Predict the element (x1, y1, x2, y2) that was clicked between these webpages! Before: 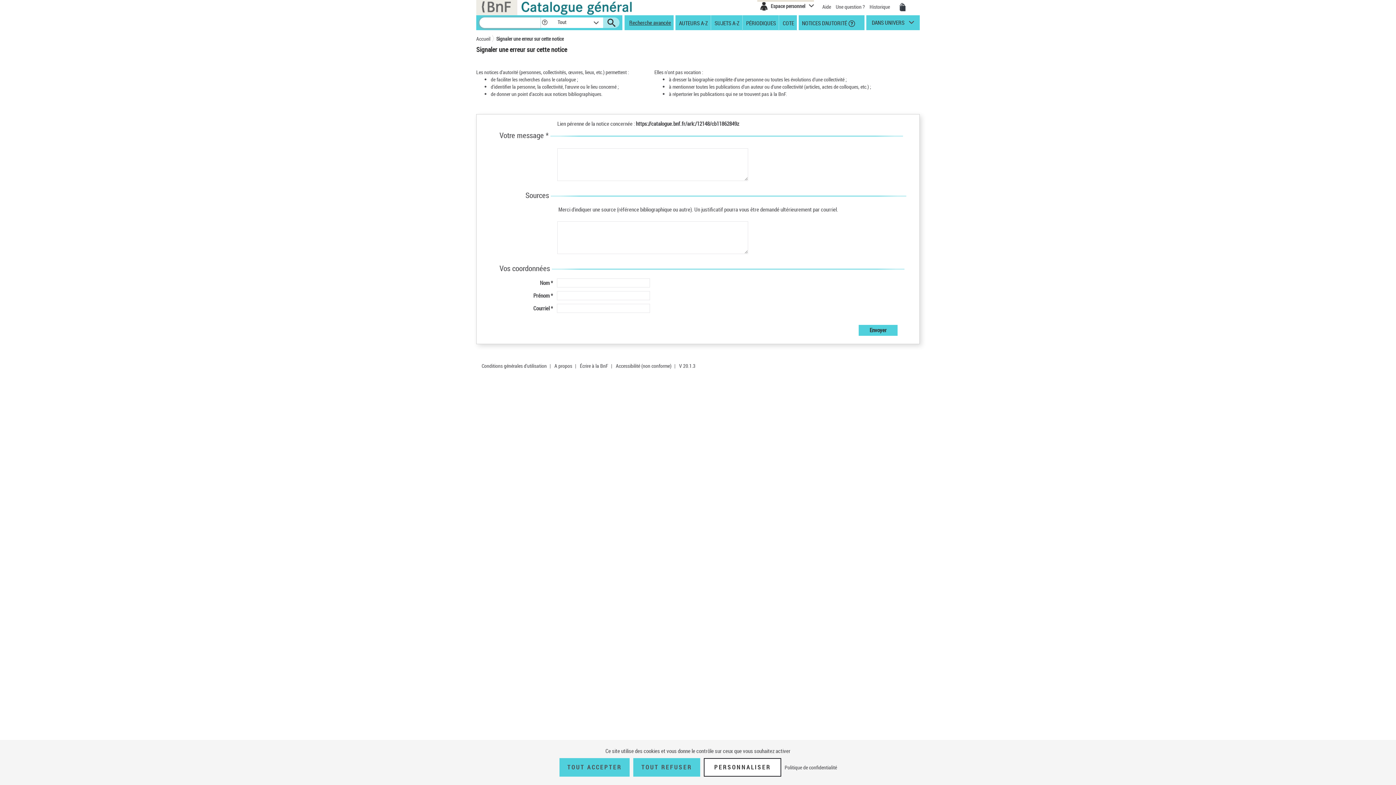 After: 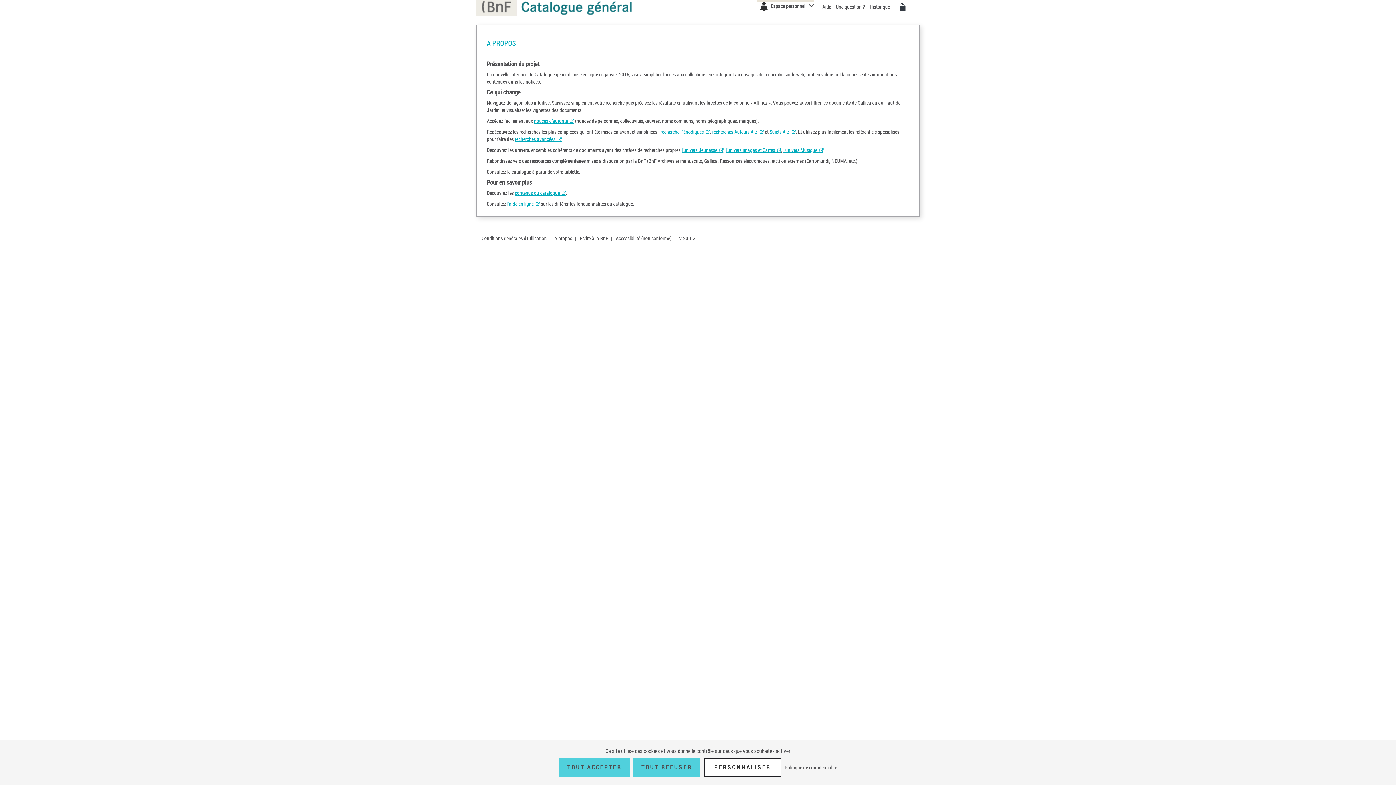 Action: label: A propos bbox: (554, 362, 572, 369)